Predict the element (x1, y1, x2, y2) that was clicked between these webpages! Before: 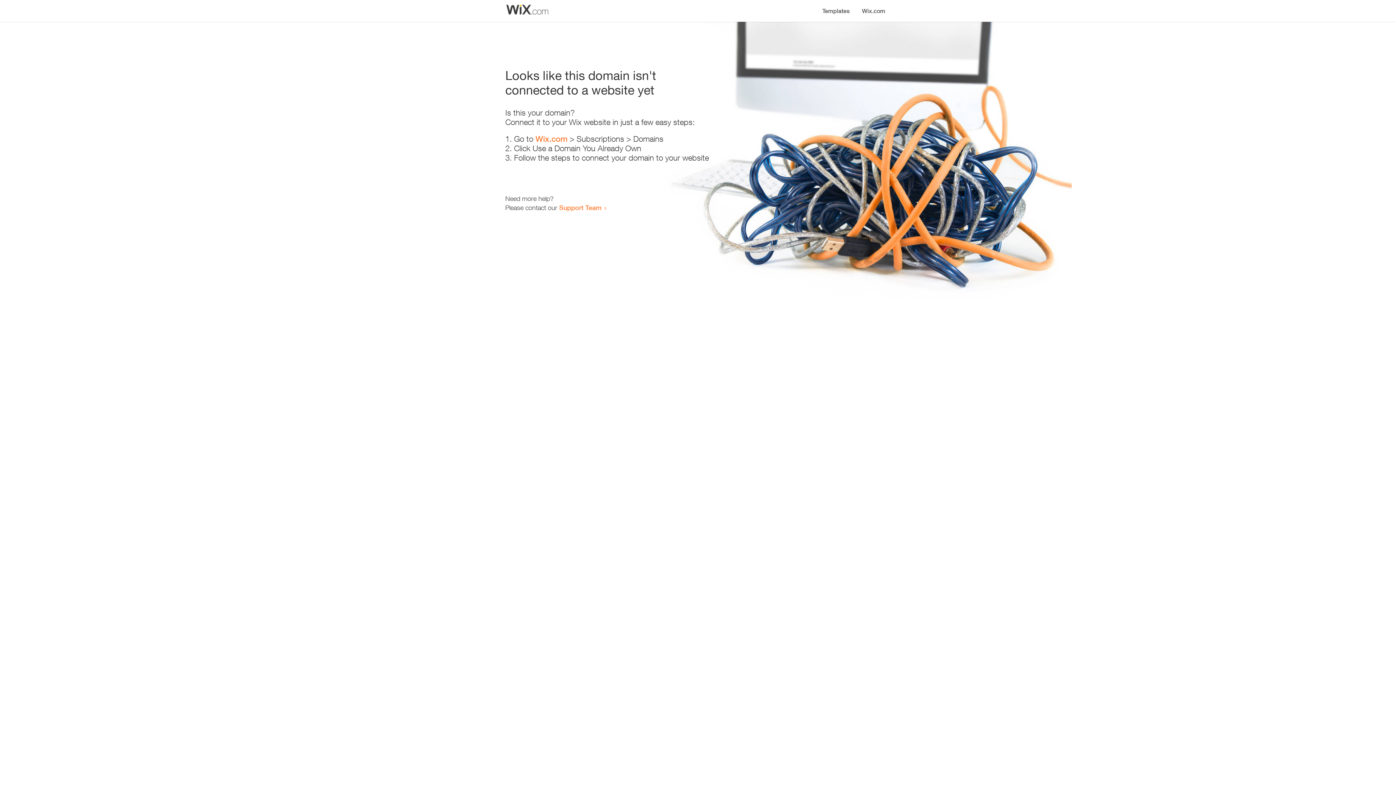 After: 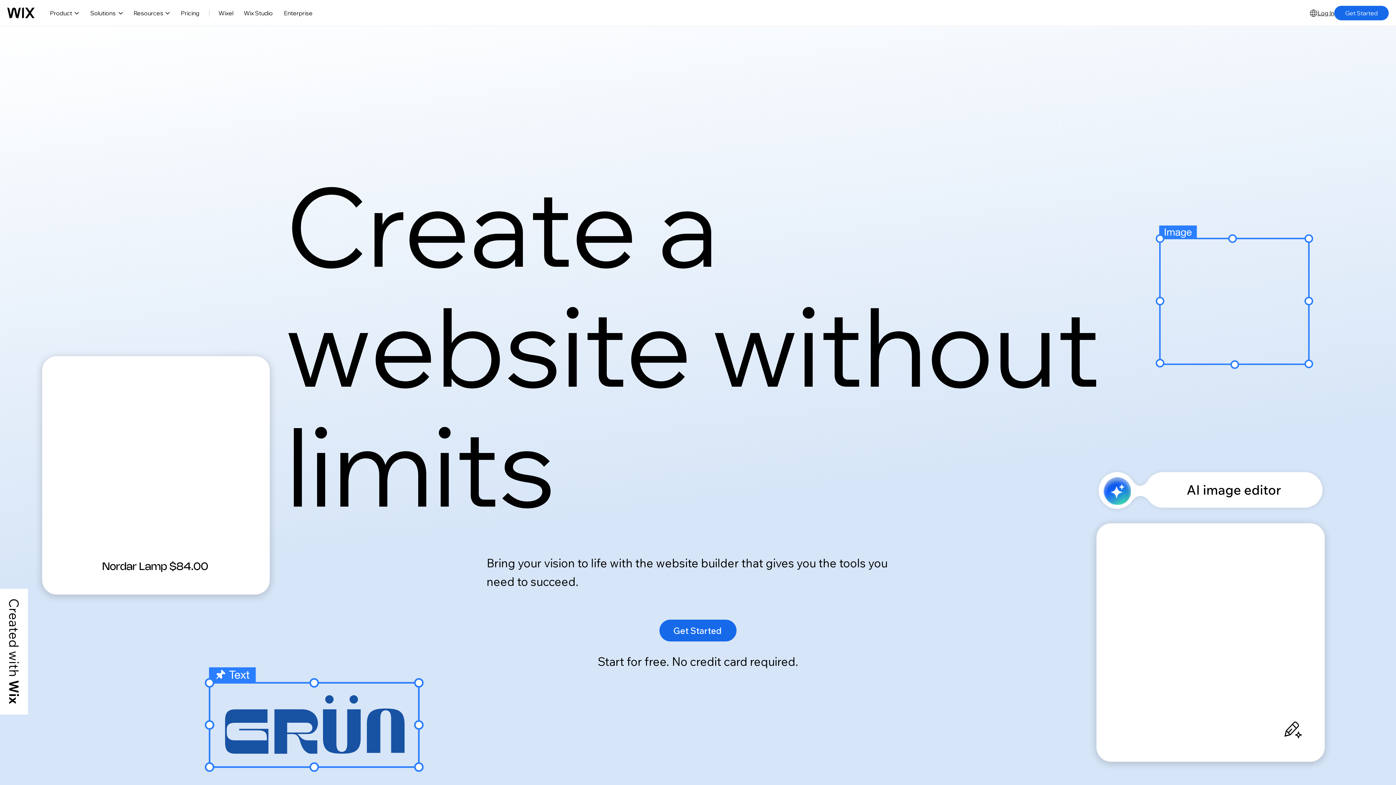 Action: bbox: (856, 0, 890, 14) label: Wix.com